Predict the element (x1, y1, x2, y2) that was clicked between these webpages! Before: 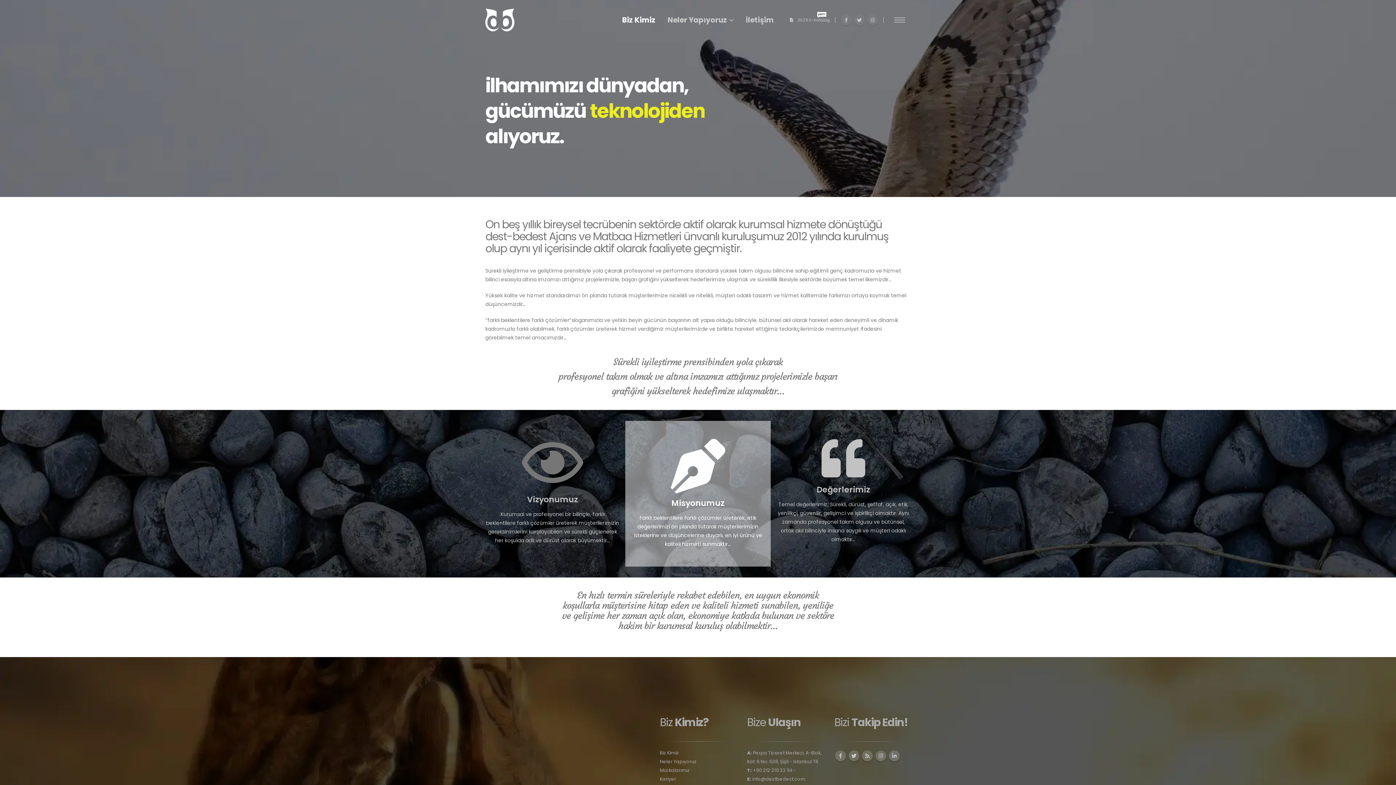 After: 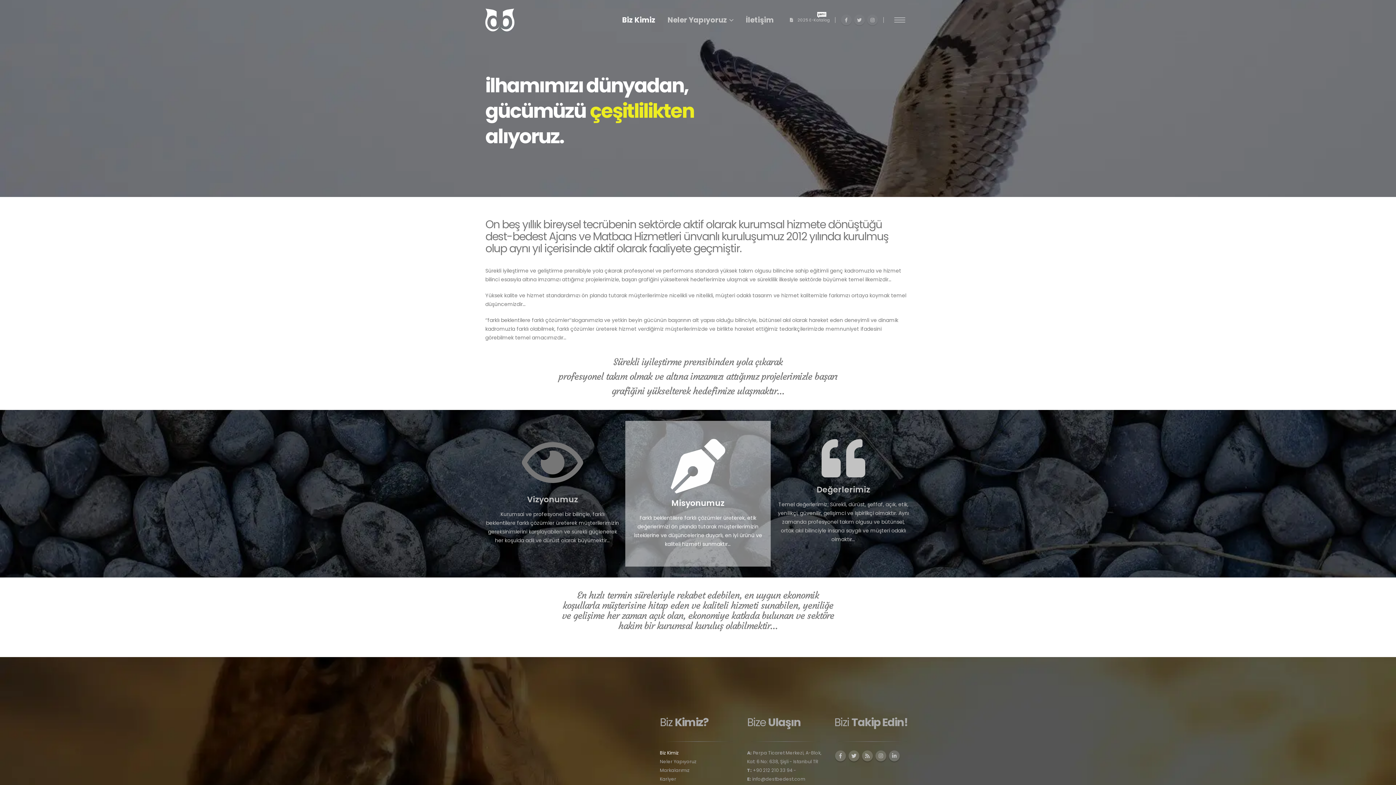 Action: label: Biz Kimiz bbox: (660, 750, 678, 756)